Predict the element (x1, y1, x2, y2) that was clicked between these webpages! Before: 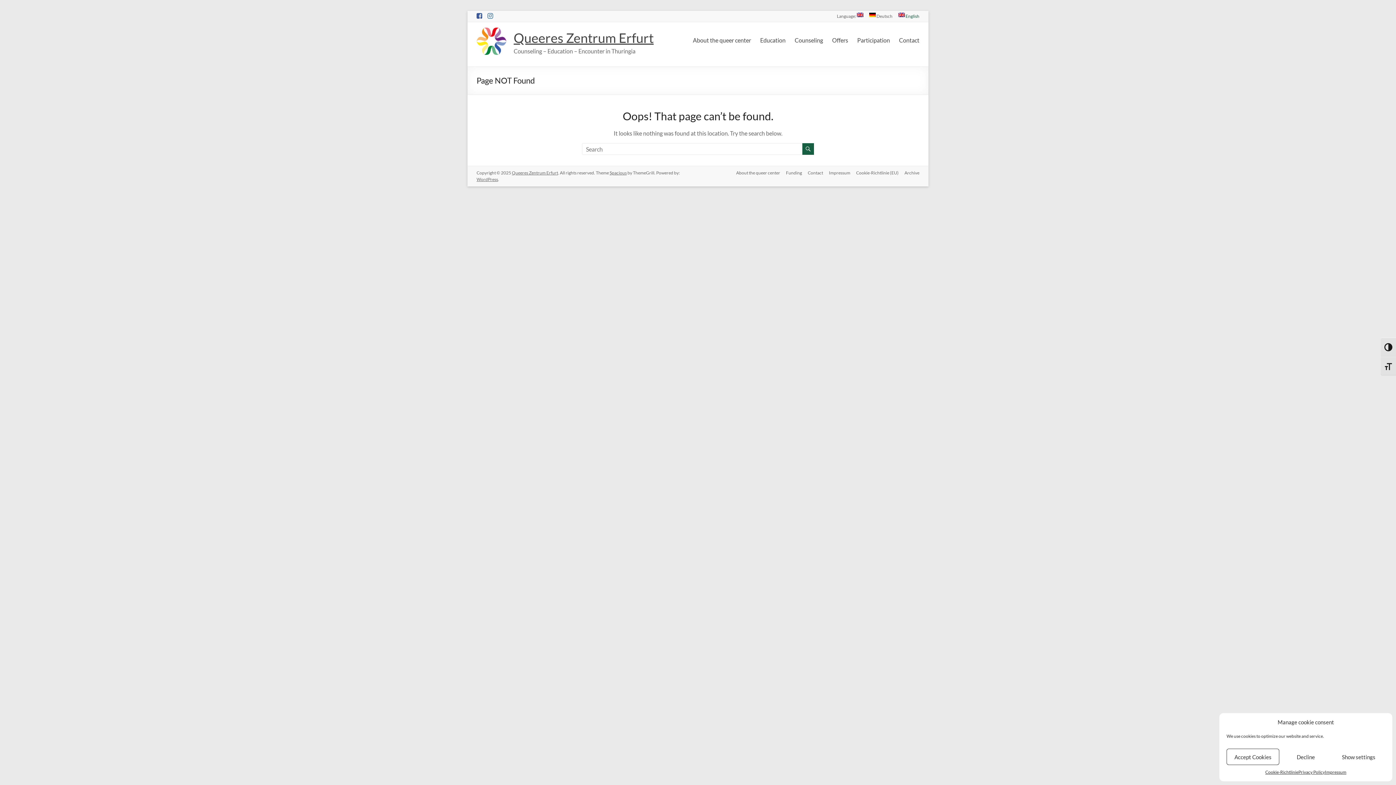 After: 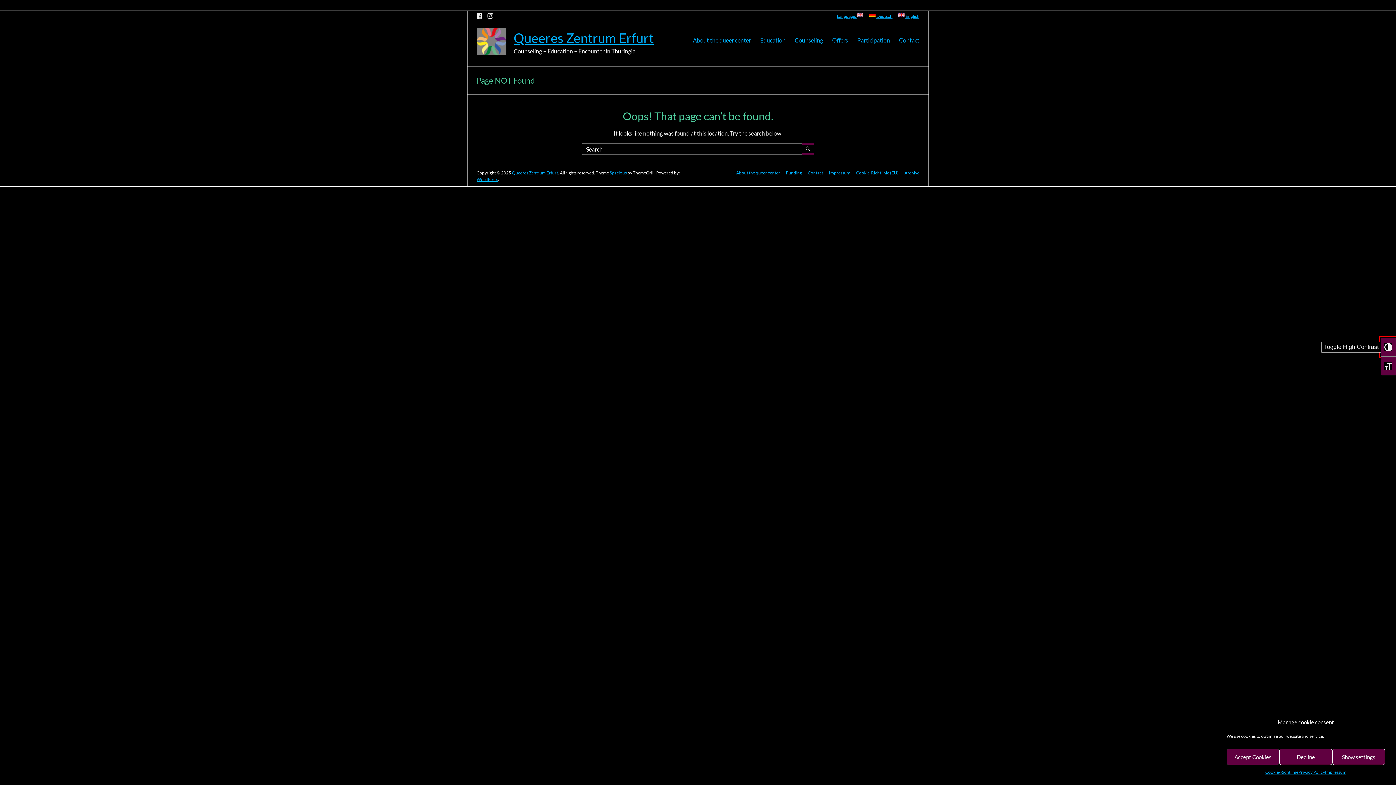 Action: label: Toggle High Contrast bbox: (1381, 337, 1396, 356)